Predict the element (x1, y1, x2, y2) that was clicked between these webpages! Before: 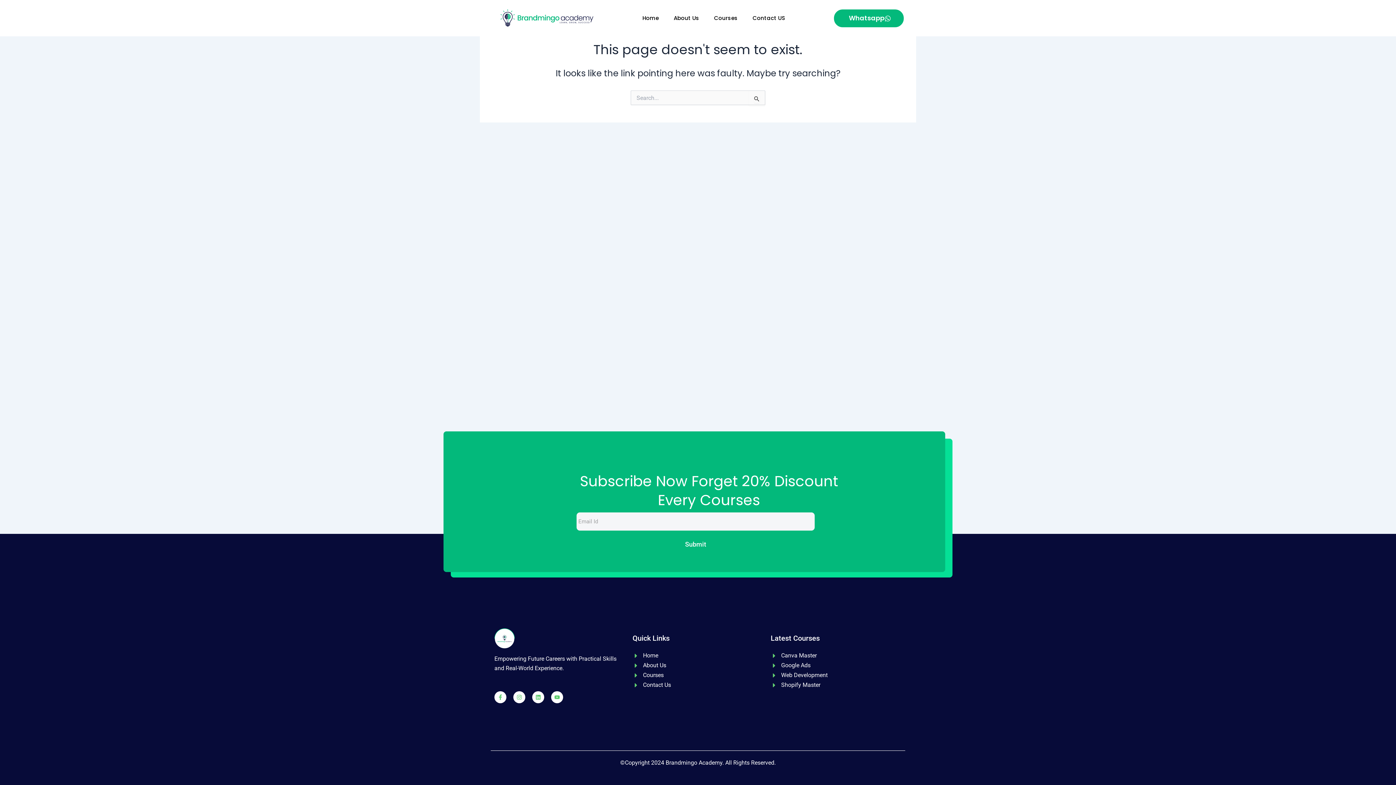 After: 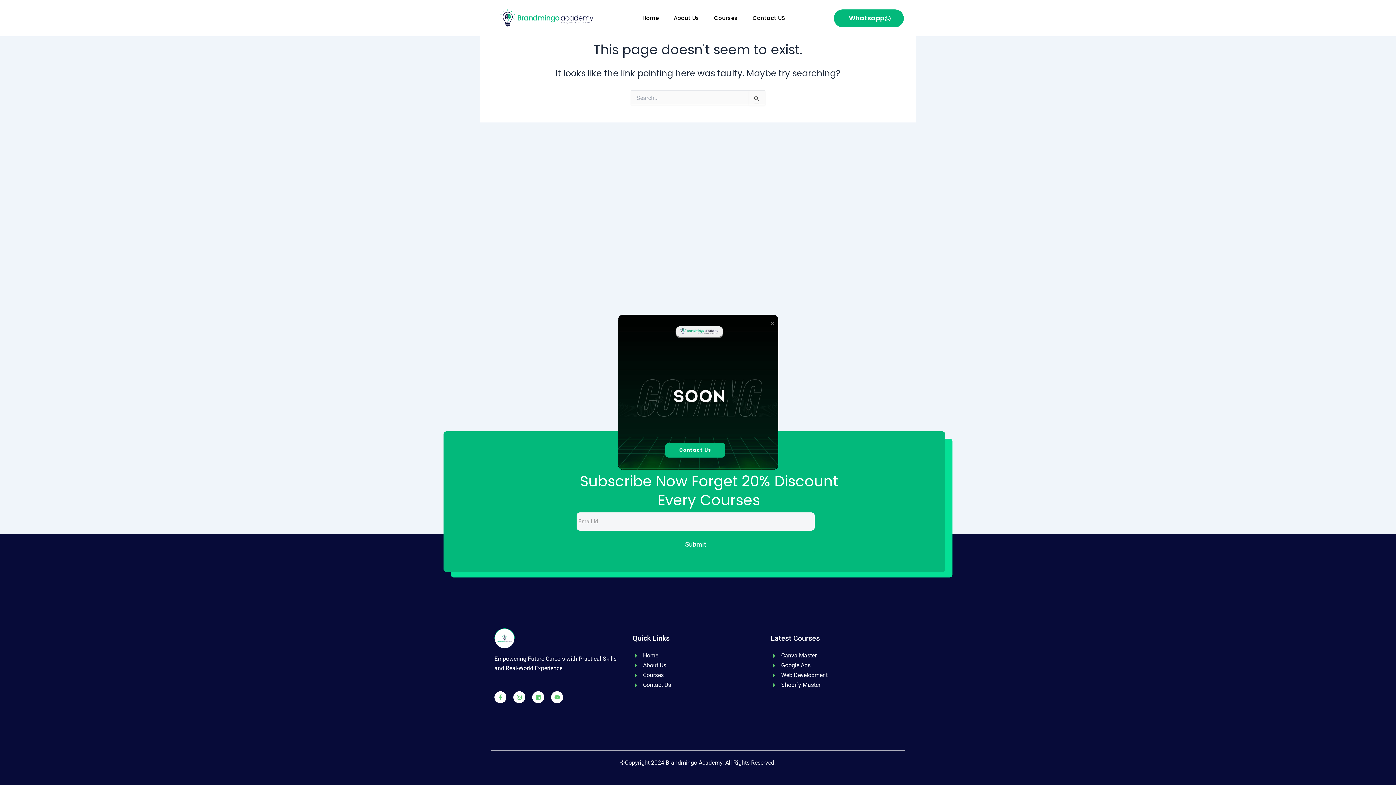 Action: bbox: (770, 680, 901, 690) label: Shopify Master